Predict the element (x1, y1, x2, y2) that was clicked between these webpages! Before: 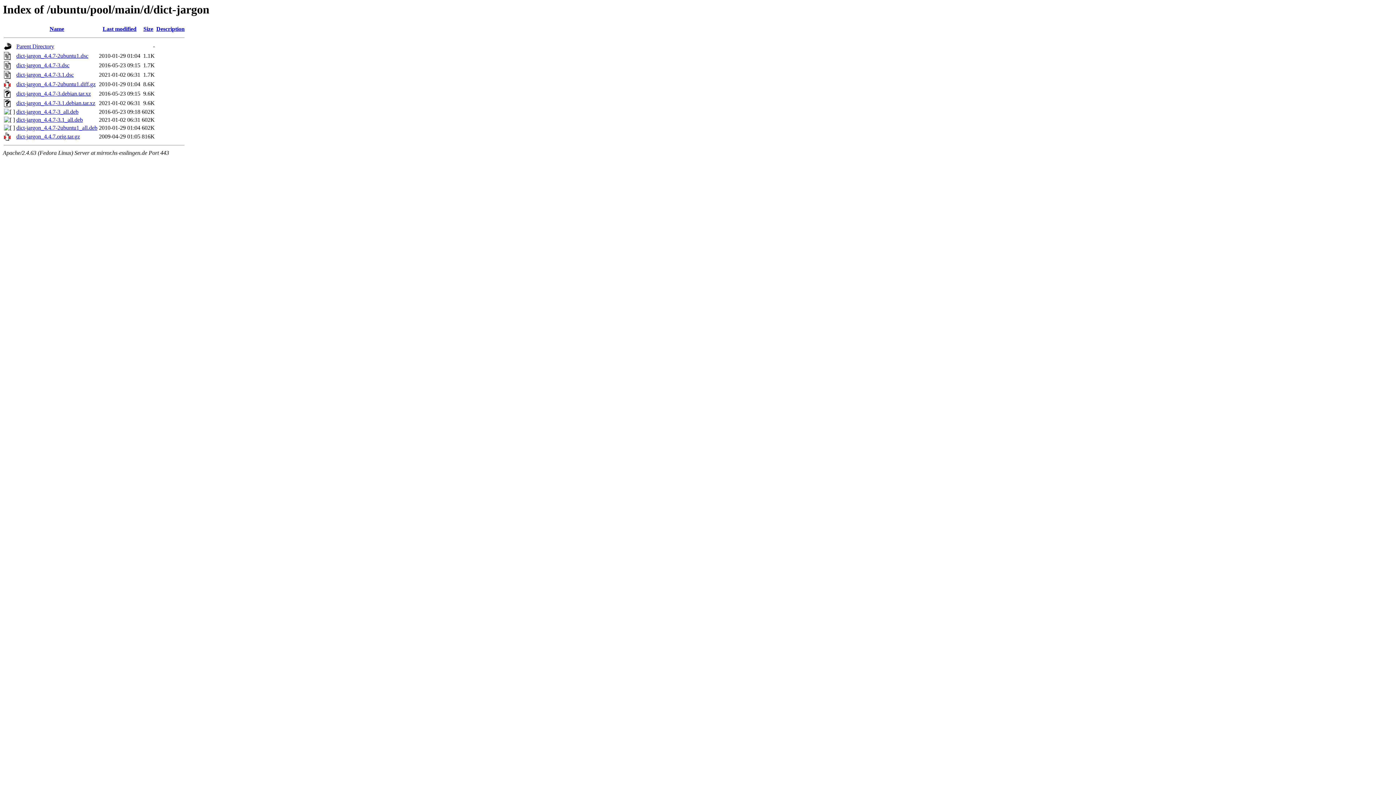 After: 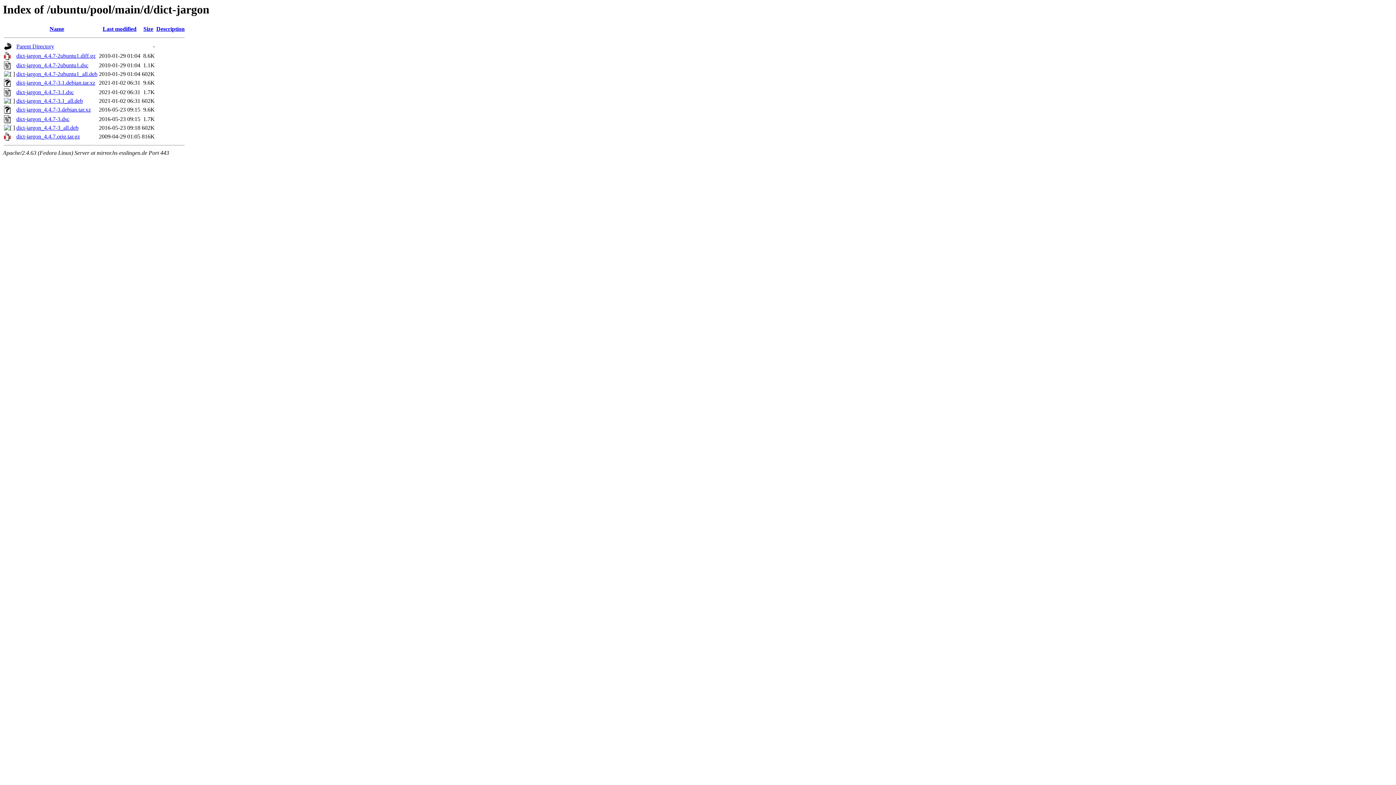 Action: bbox: (156, 25, 184, 32) label: Description